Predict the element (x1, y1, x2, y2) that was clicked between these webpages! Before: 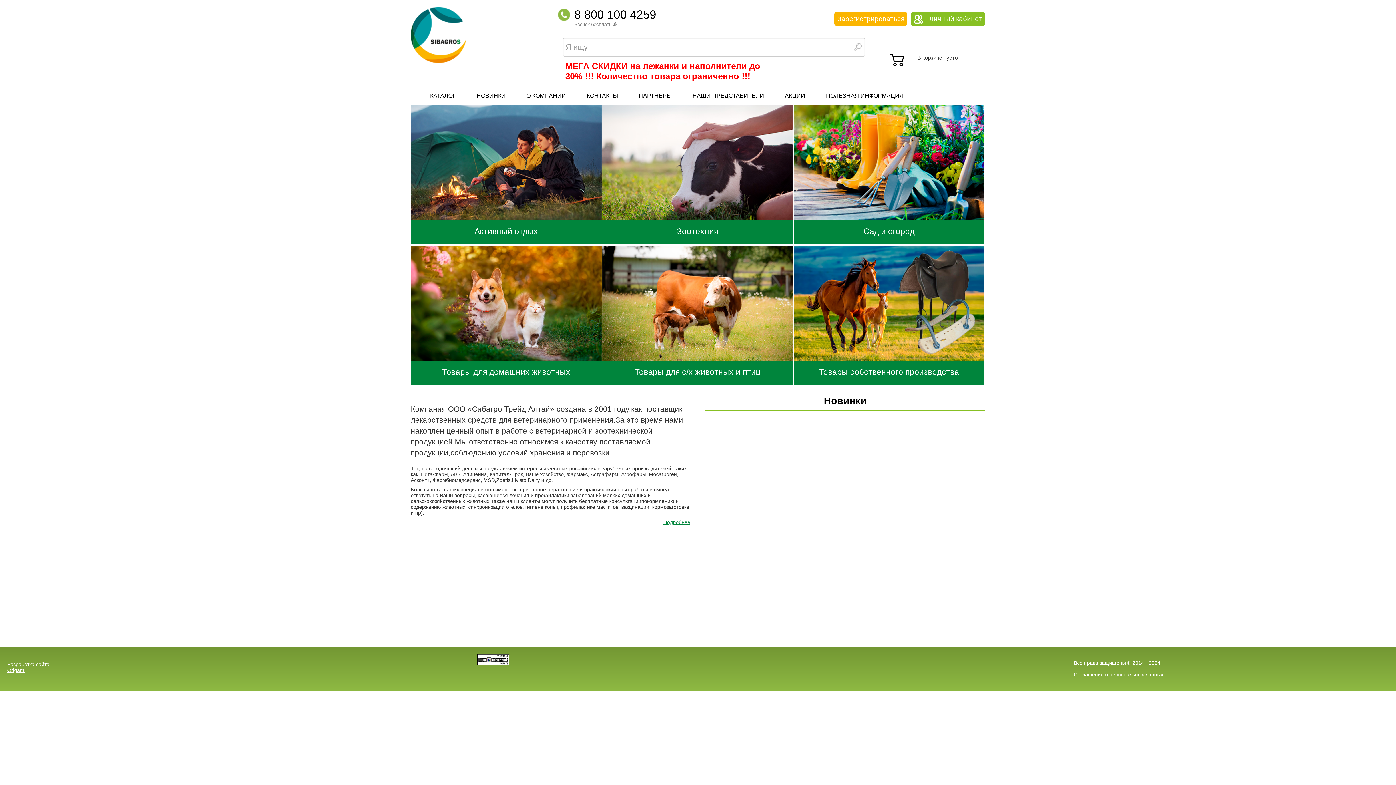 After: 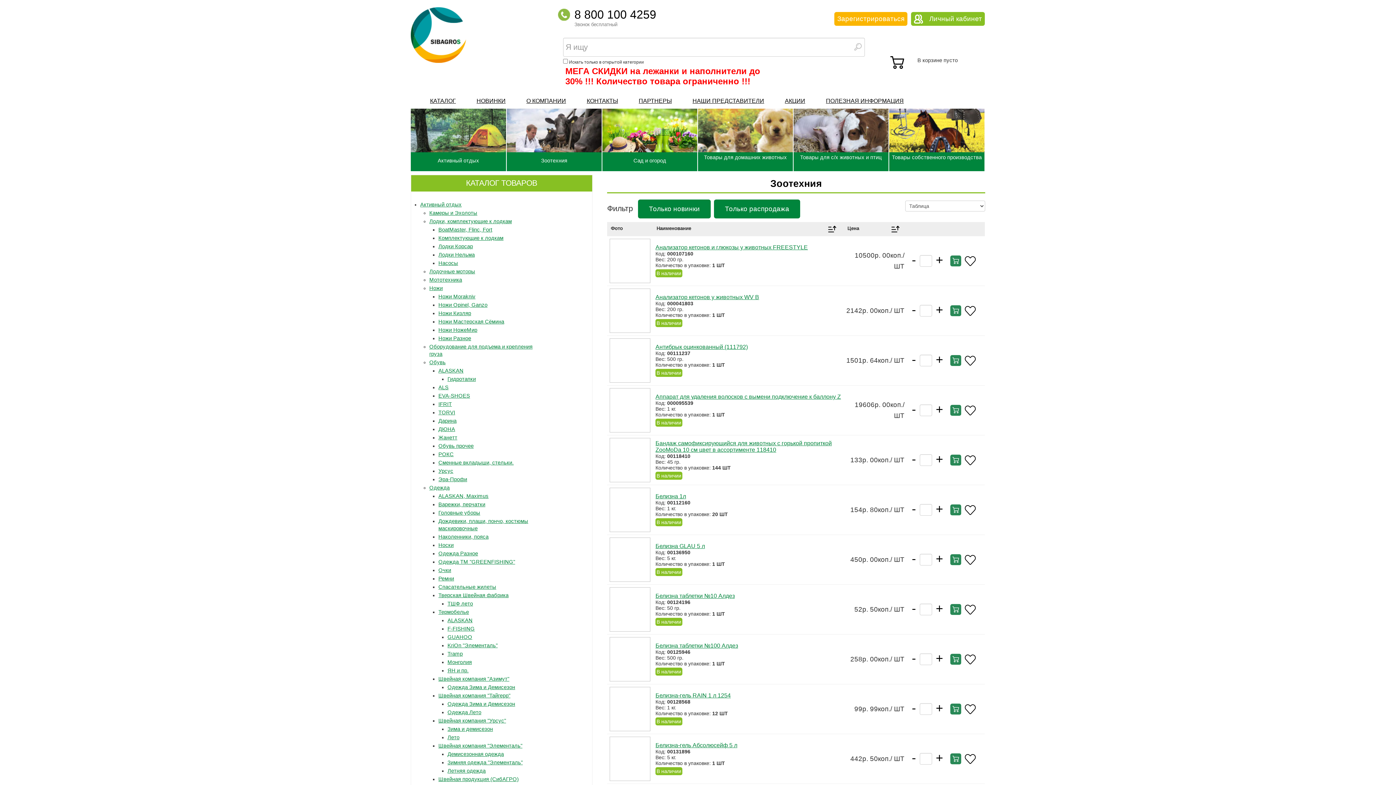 Action: bbox: (602, 103, 793, 265)